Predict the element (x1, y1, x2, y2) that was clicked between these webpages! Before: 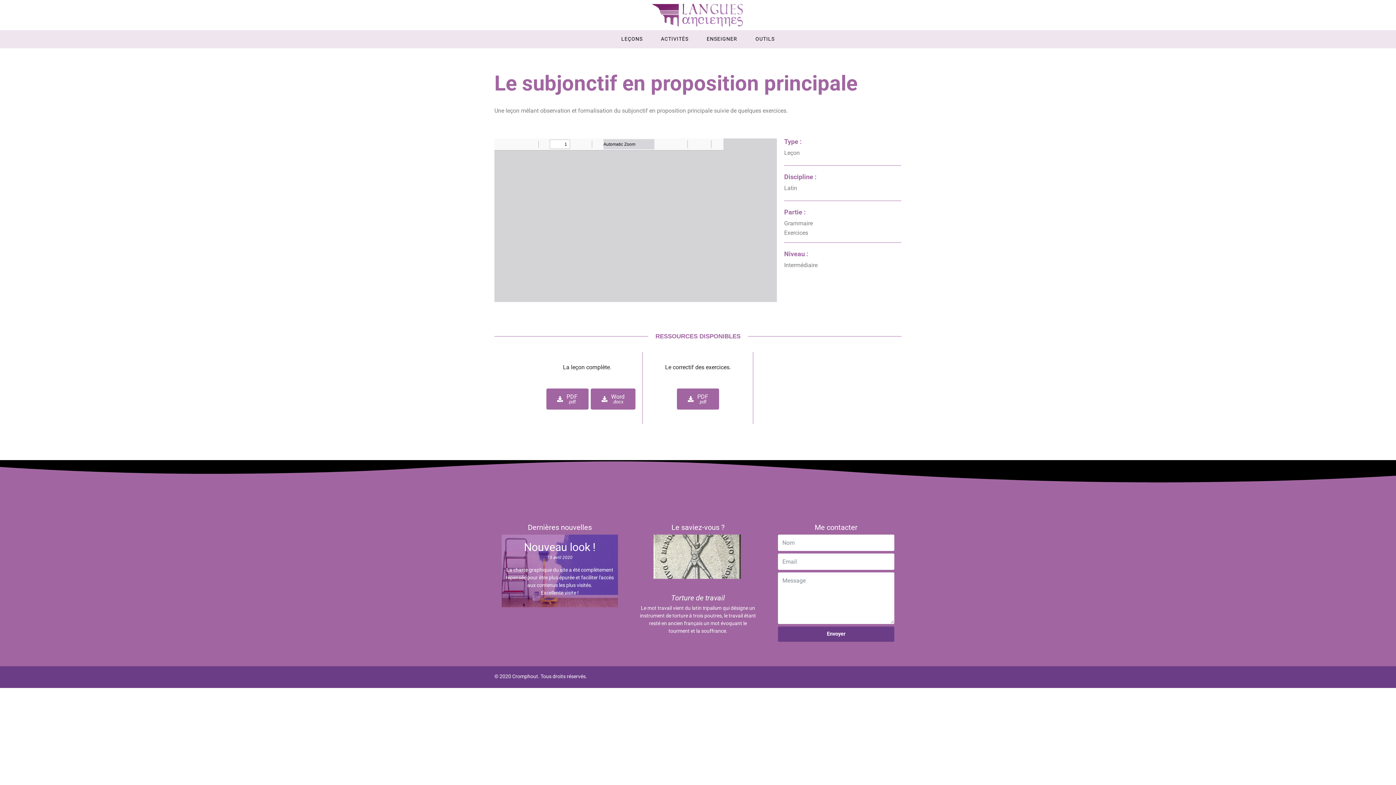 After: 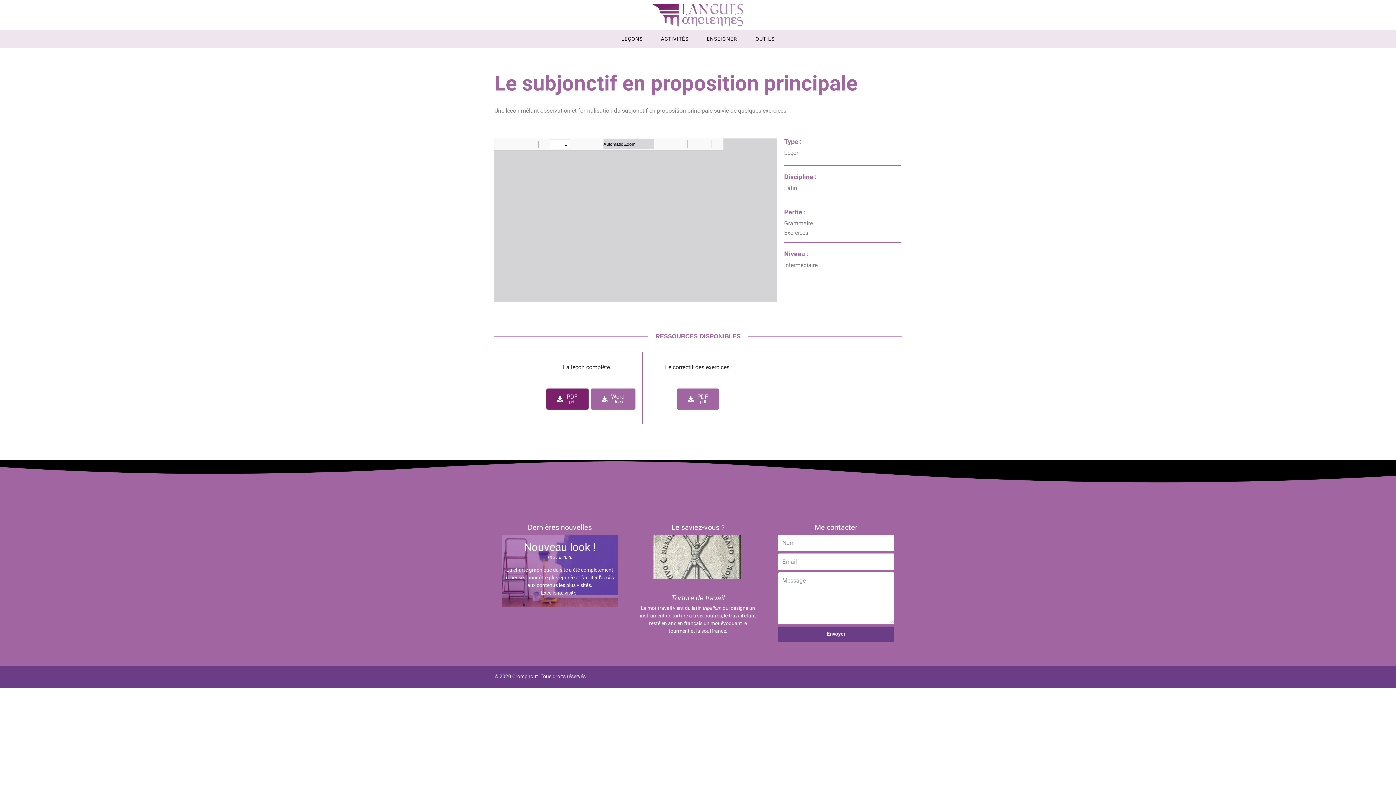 Action: bbox: (546, 388, 588, 409) label: PDF
.pdf